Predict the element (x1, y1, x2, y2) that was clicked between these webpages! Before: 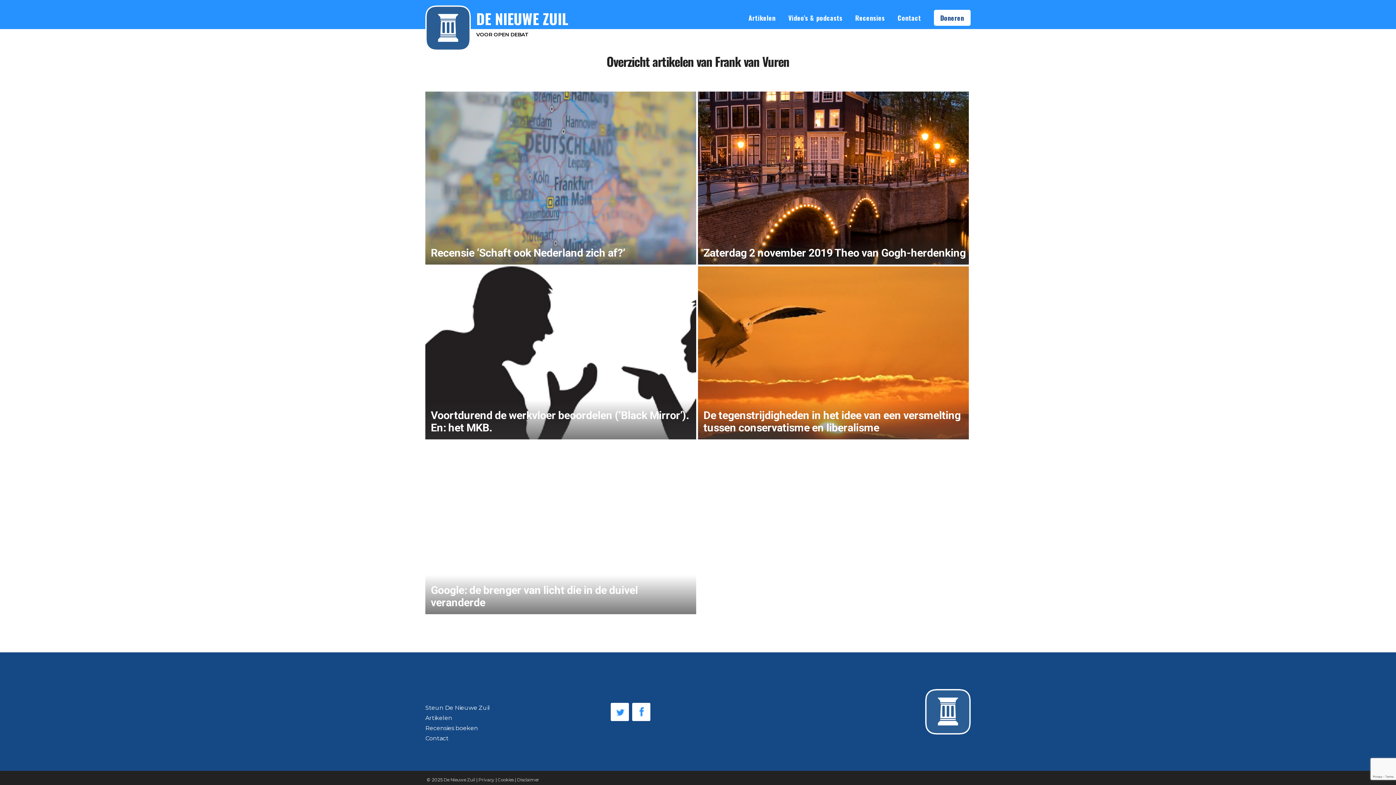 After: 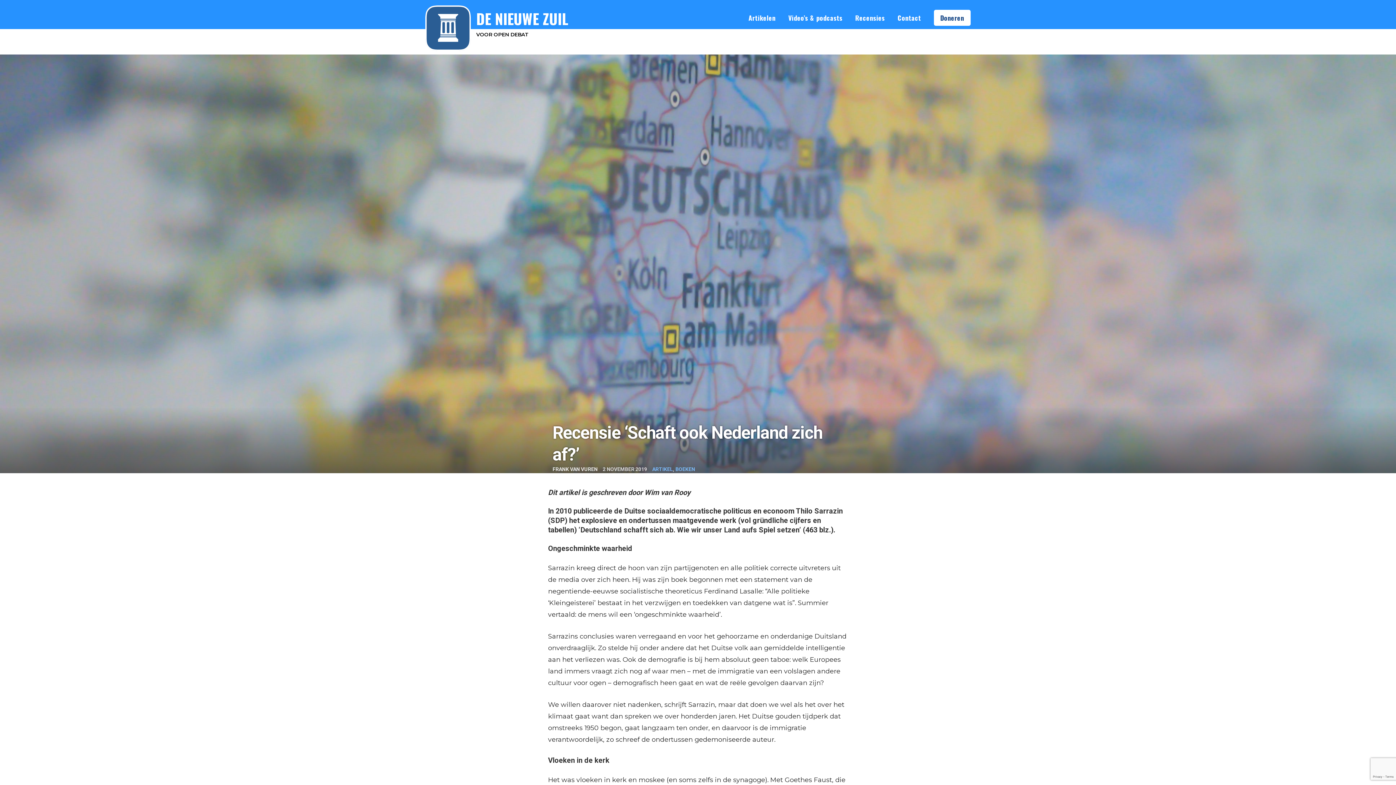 Action: label: Recensie ‘Schaft ook Nederland zich af?’ bbox: (425, 91, 696, 273)